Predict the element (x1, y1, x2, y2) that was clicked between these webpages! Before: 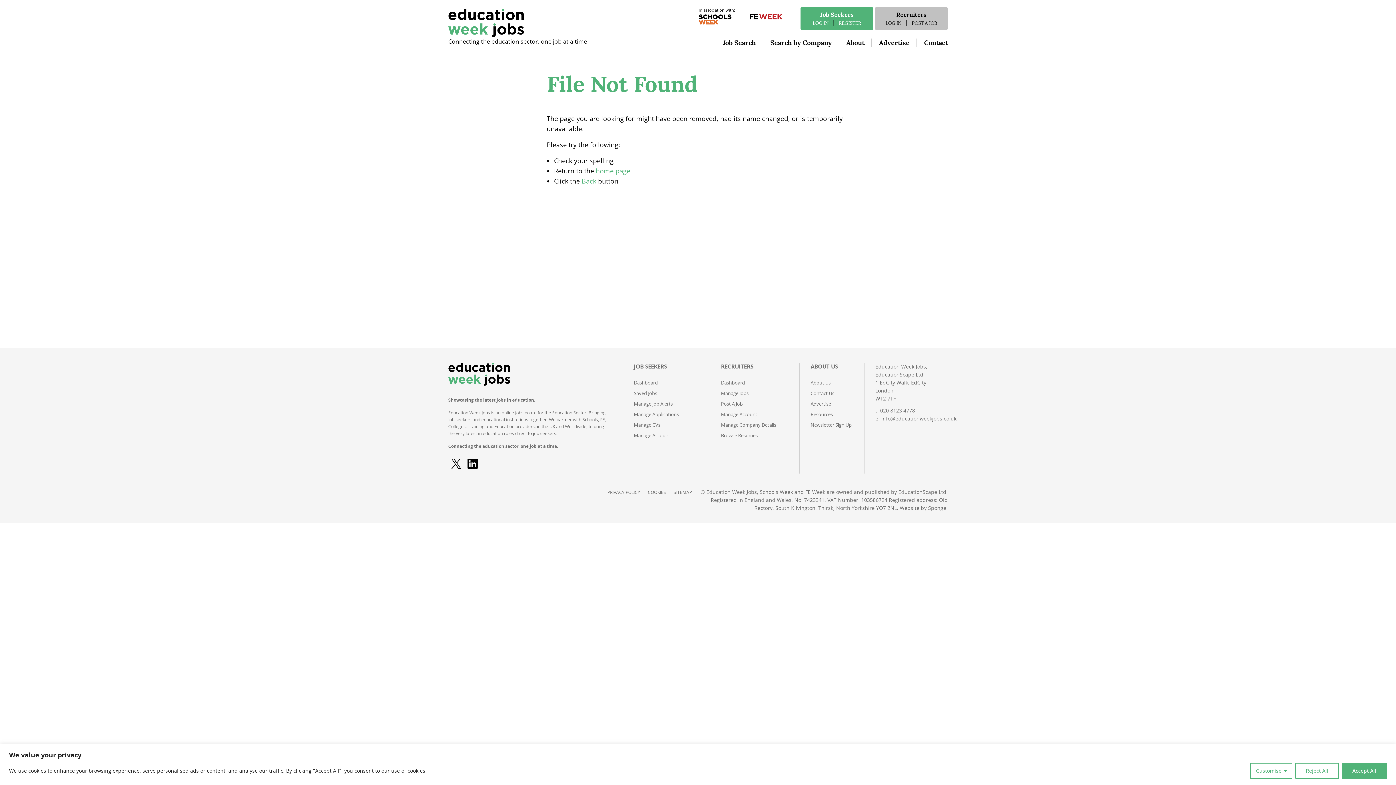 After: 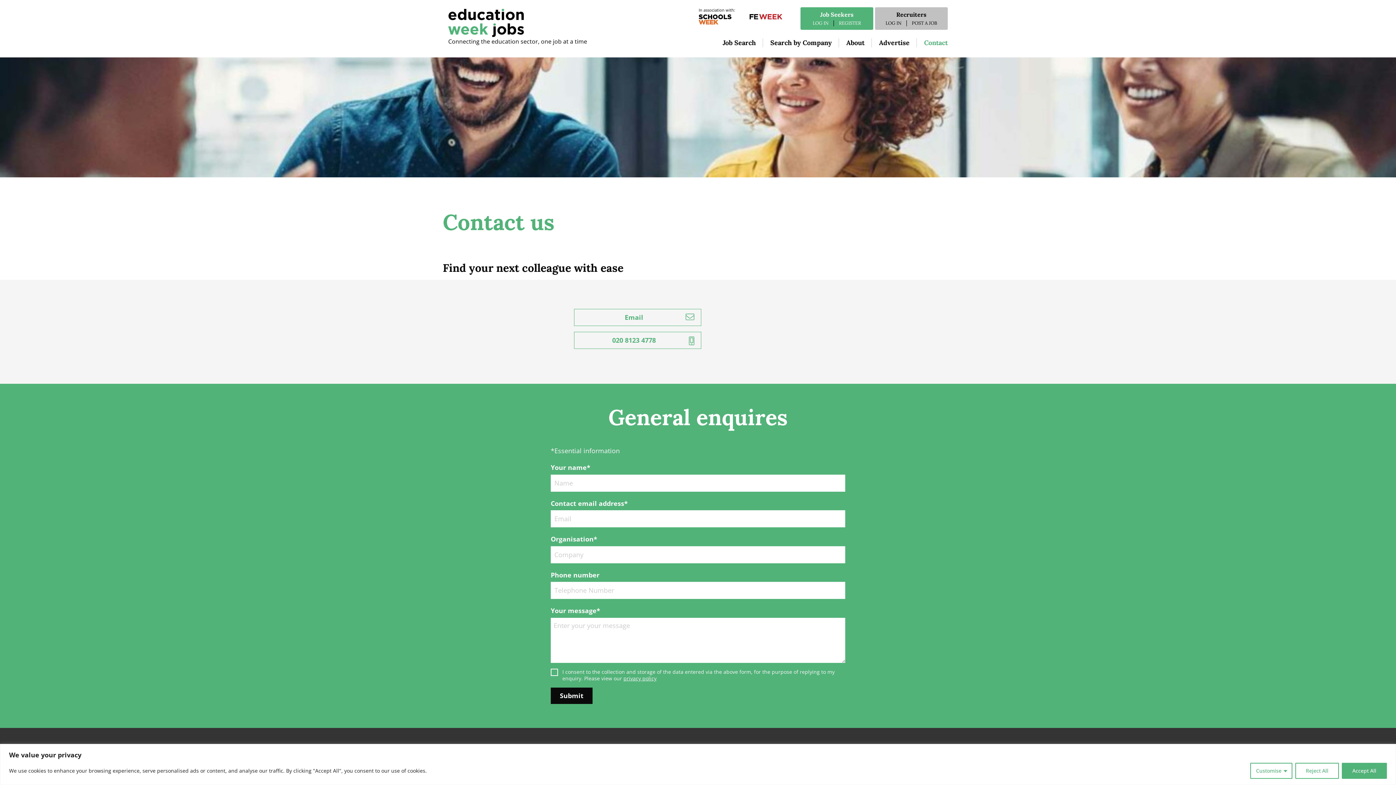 Action: label: Contact Us bbox: (810, 391, 853, 401)